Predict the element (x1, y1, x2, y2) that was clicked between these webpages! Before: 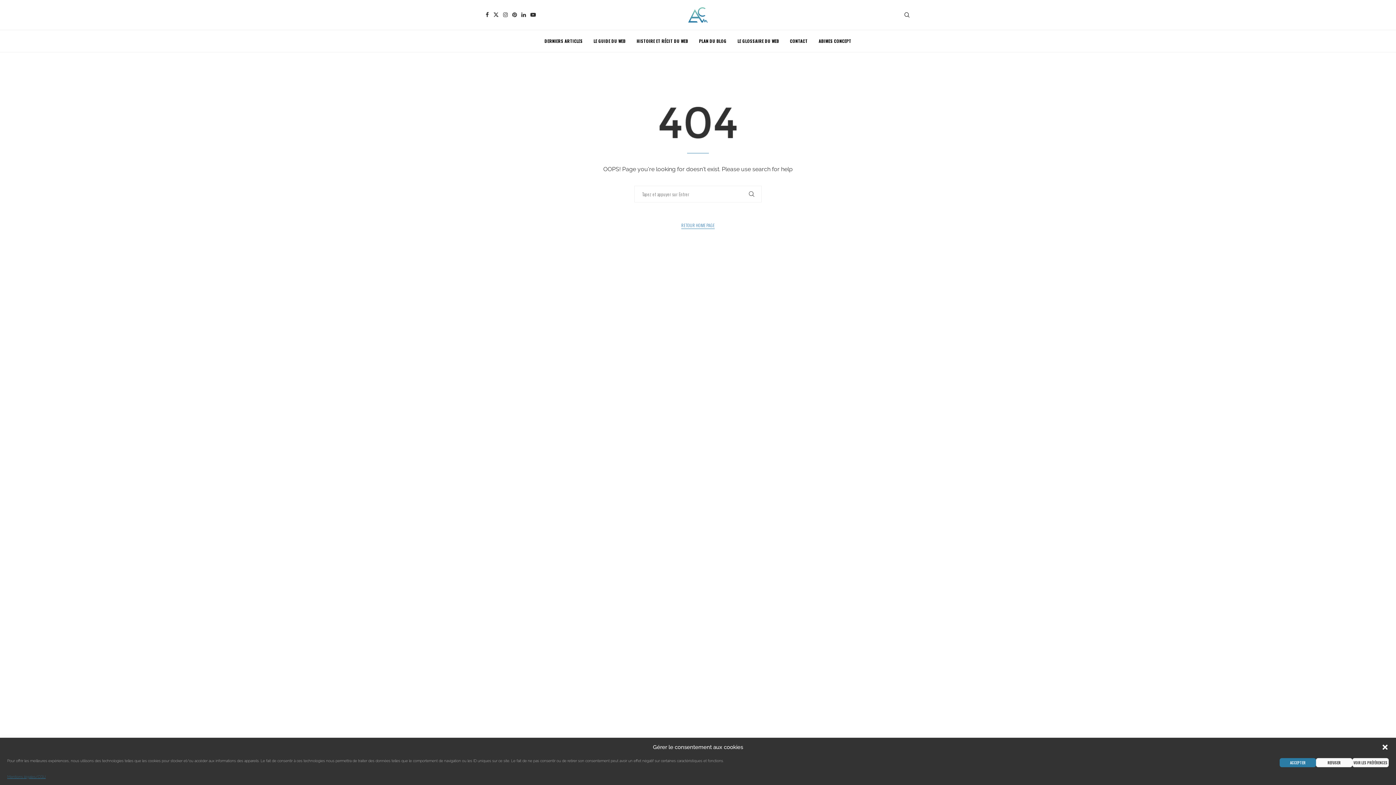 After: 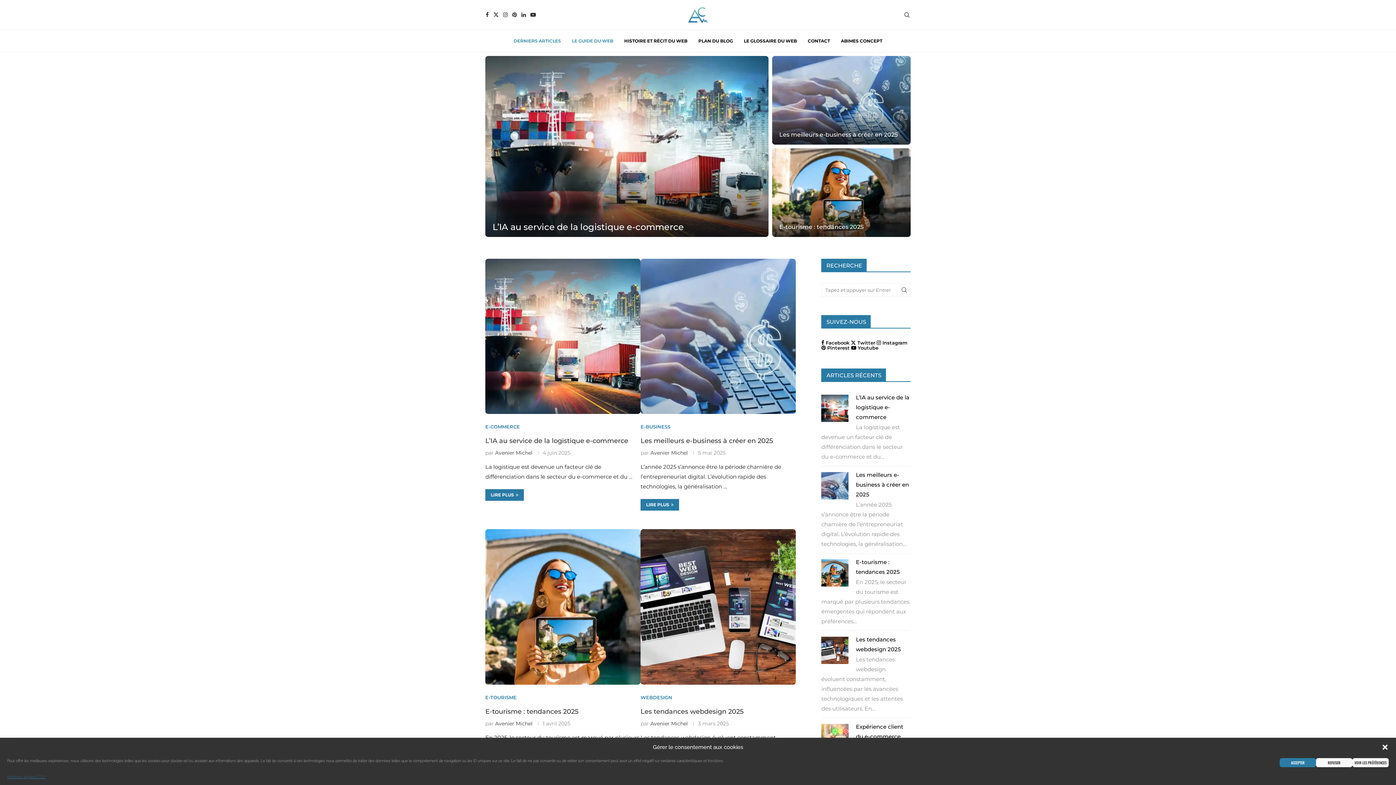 Action: bbox: (544, 33, 582, 48) label: DERNIERS ARTICLES